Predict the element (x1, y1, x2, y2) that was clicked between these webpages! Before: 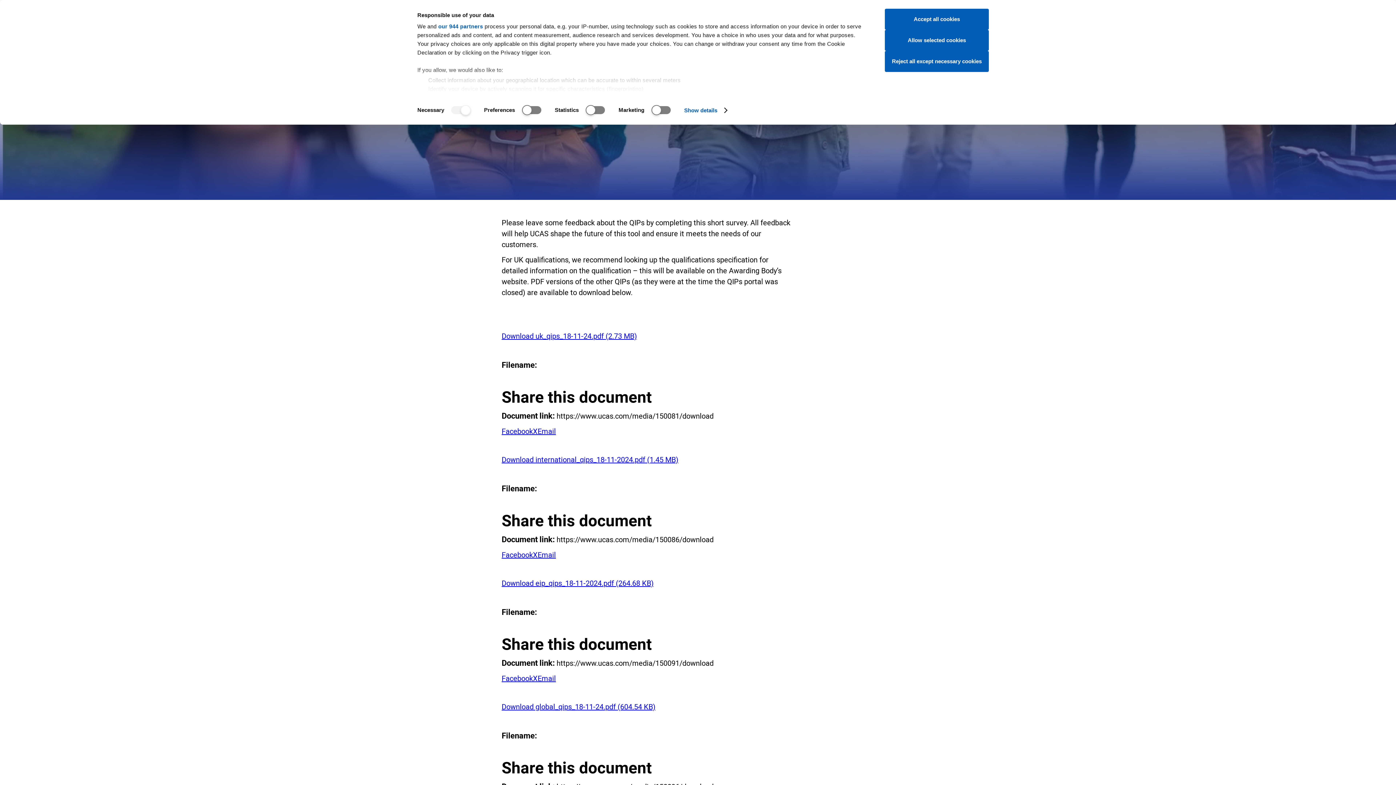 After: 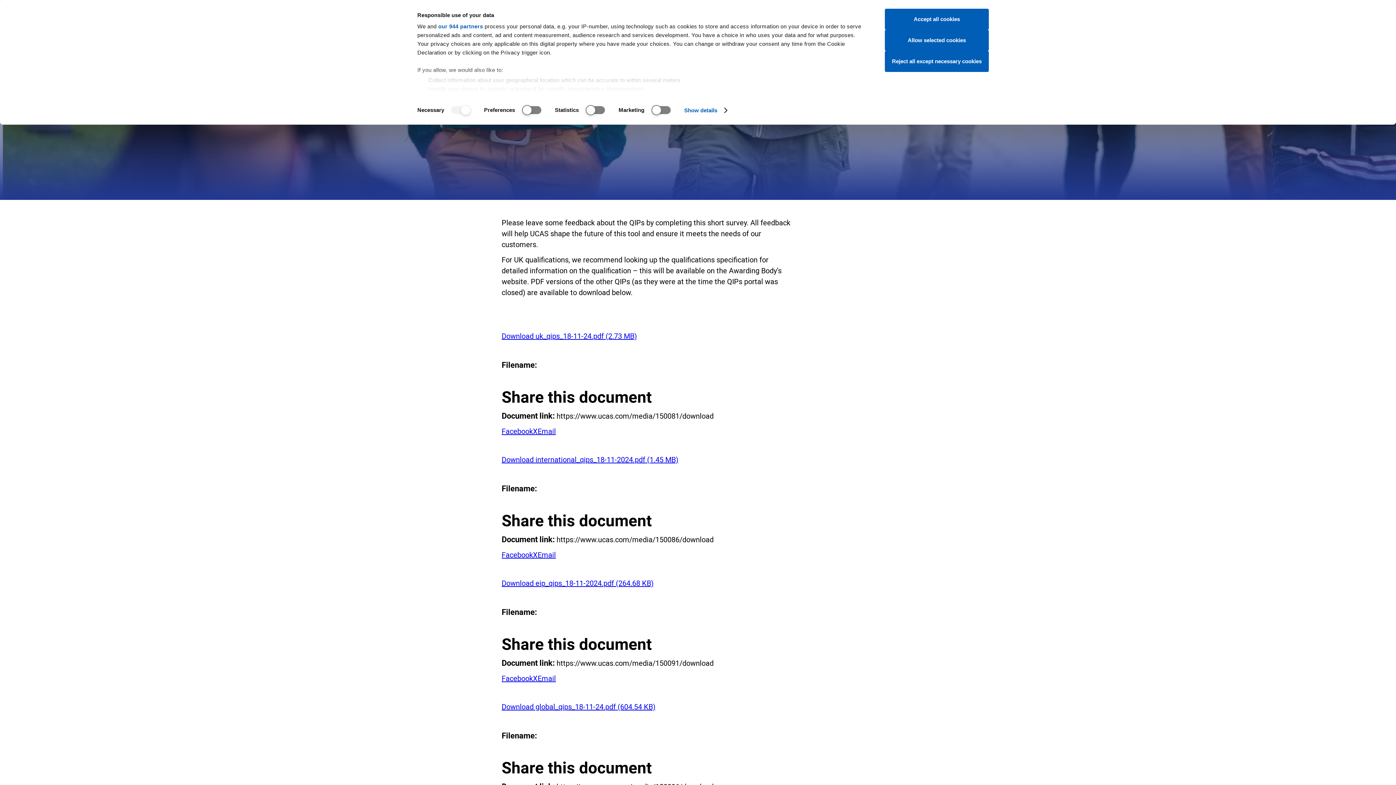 Action: bbox: (537, 673, 556, 684) label: Email